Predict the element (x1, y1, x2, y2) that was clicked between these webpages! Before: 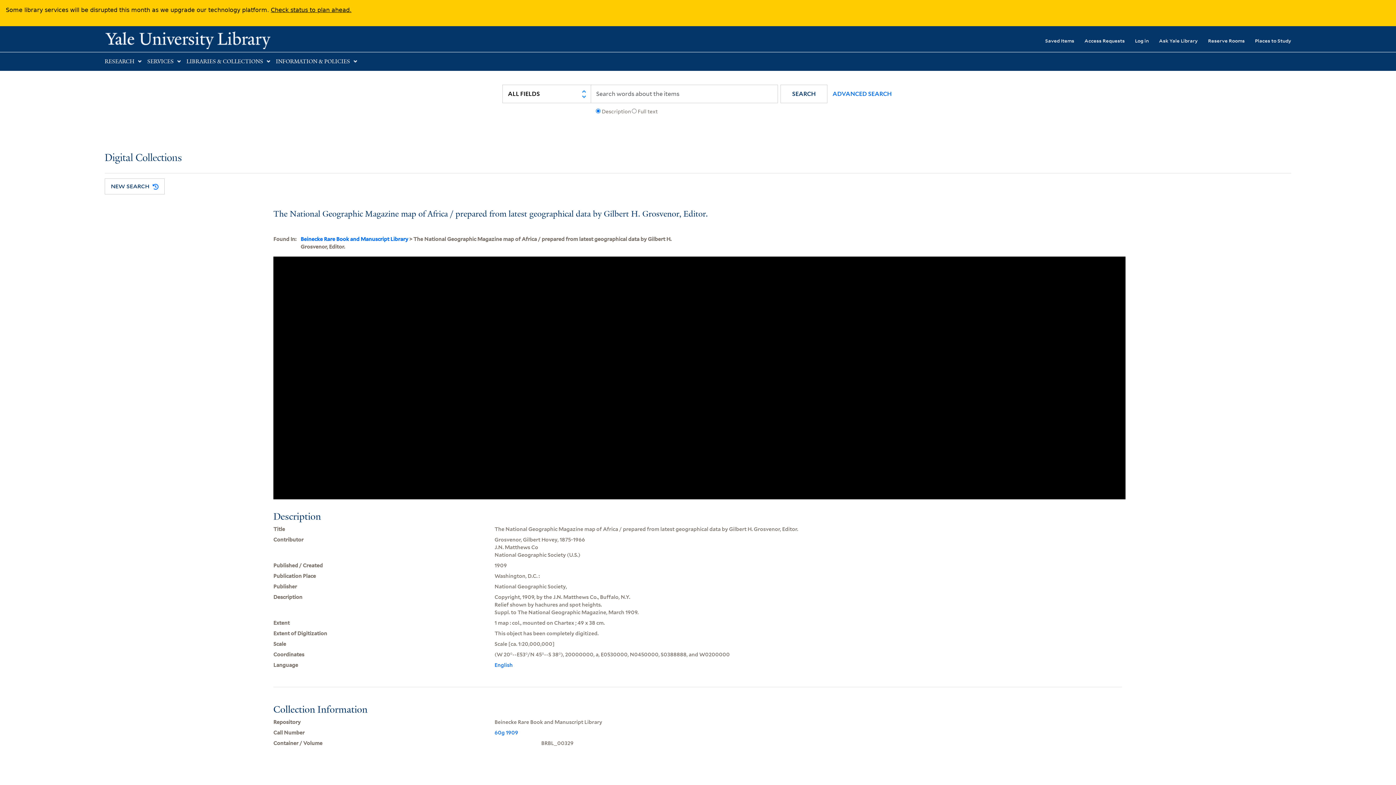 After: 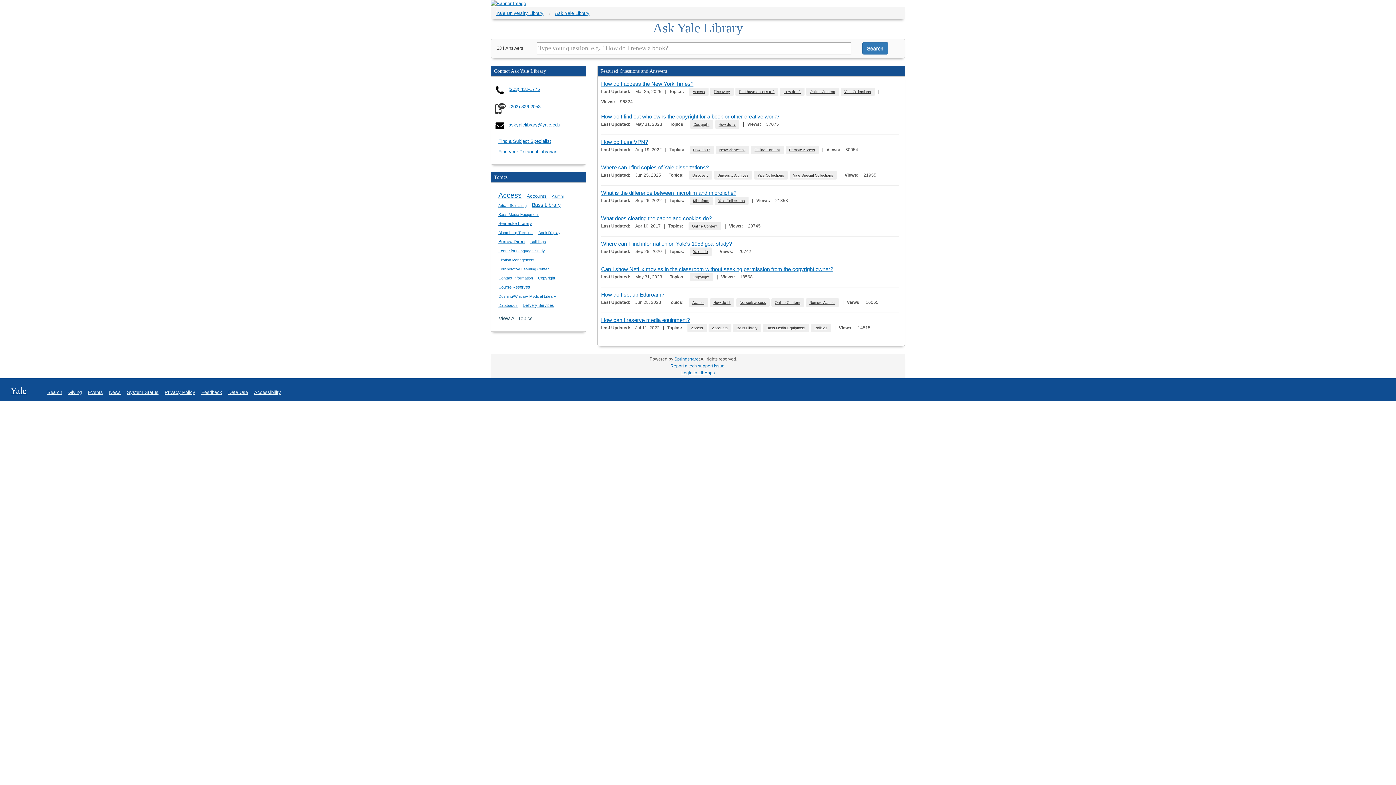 Action: label: Ask Yale Library bbox: (1149, 32, 1198, 48)